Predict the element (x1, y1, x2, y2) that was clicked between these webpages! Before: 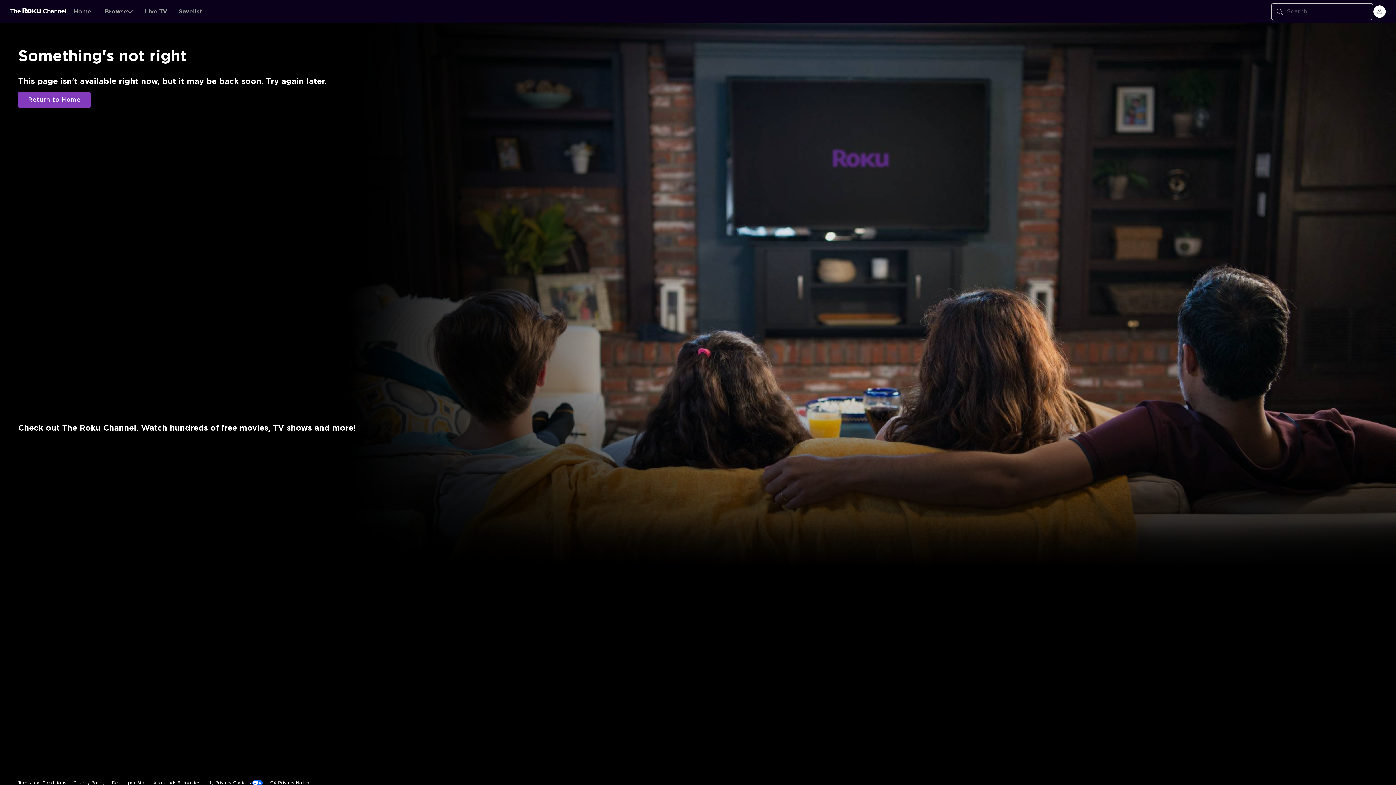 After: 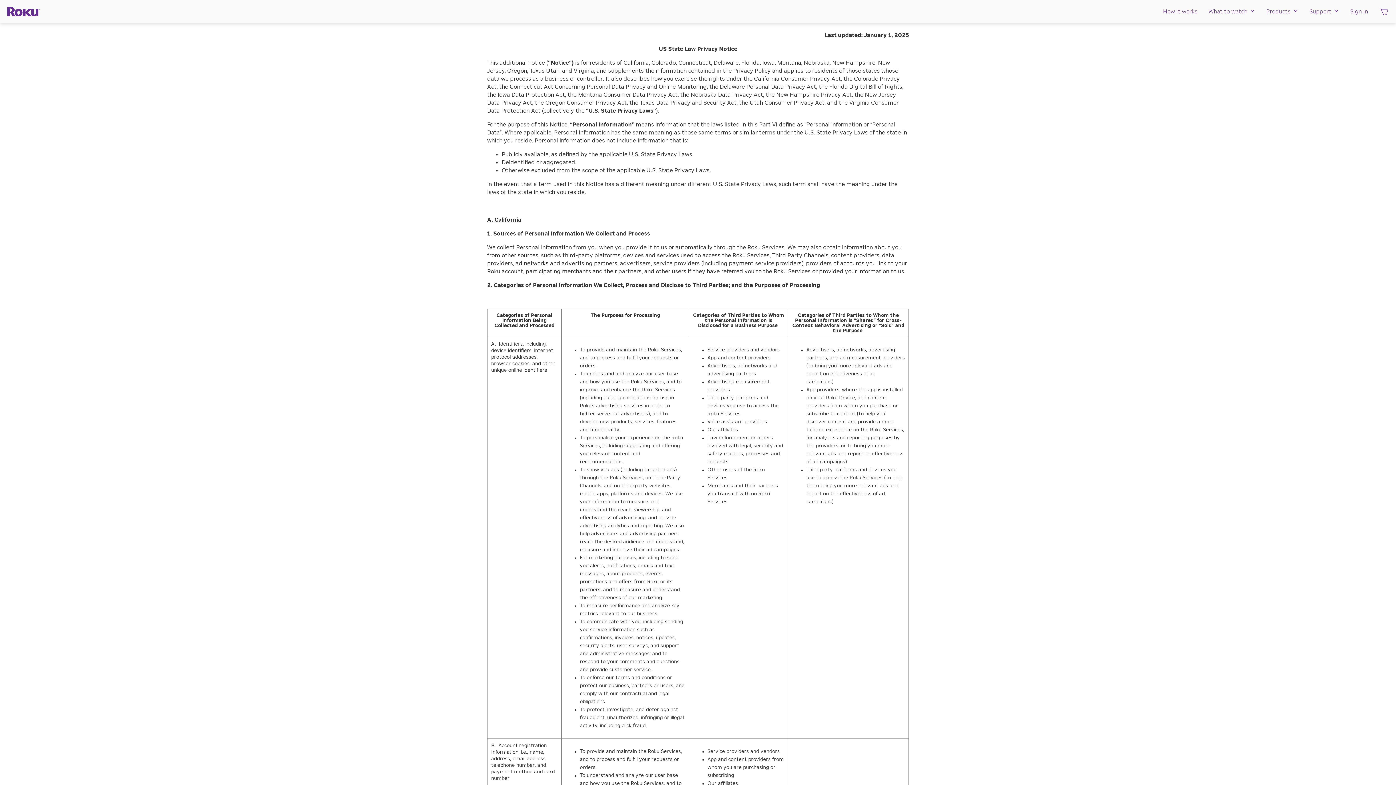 Action: bbox: (270, 644, 310, 660) label: CA Privacy Notice